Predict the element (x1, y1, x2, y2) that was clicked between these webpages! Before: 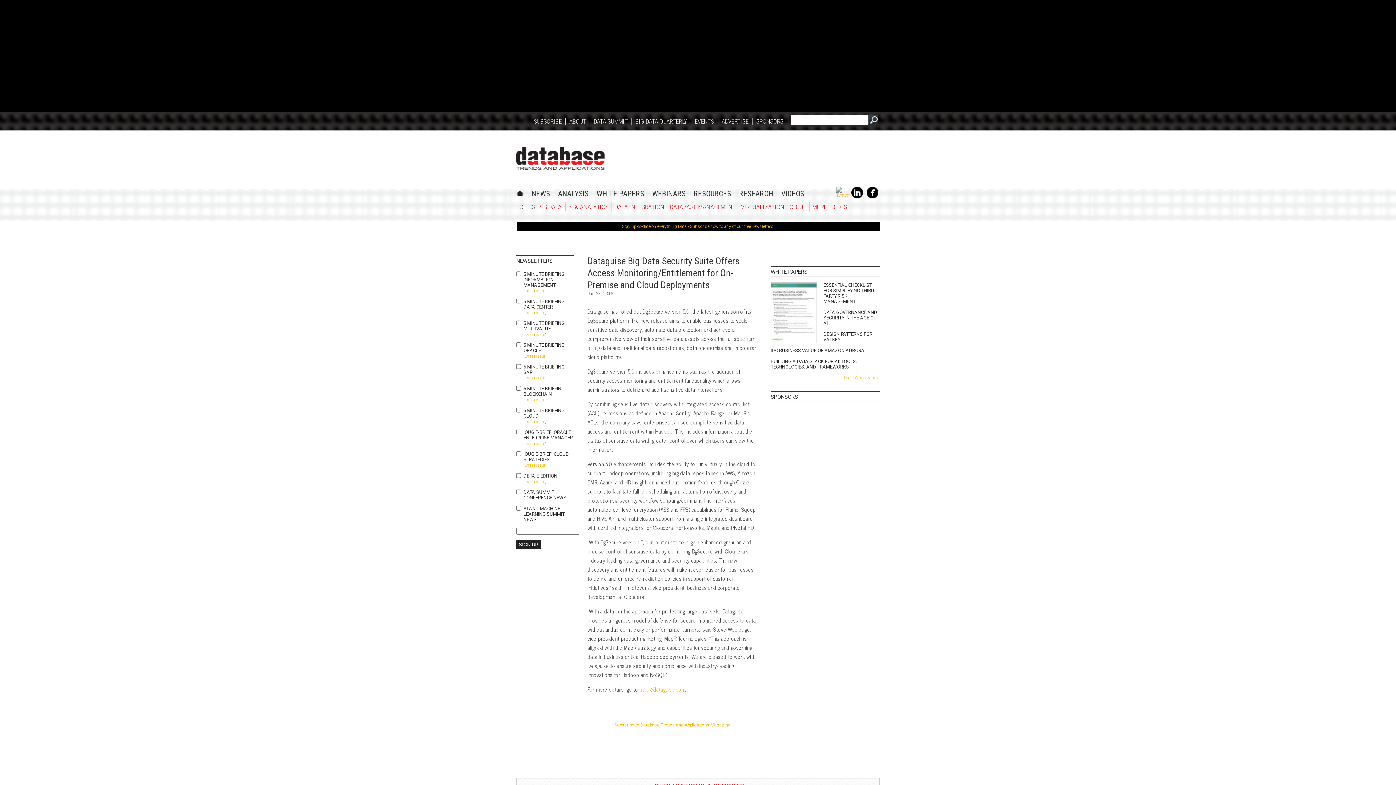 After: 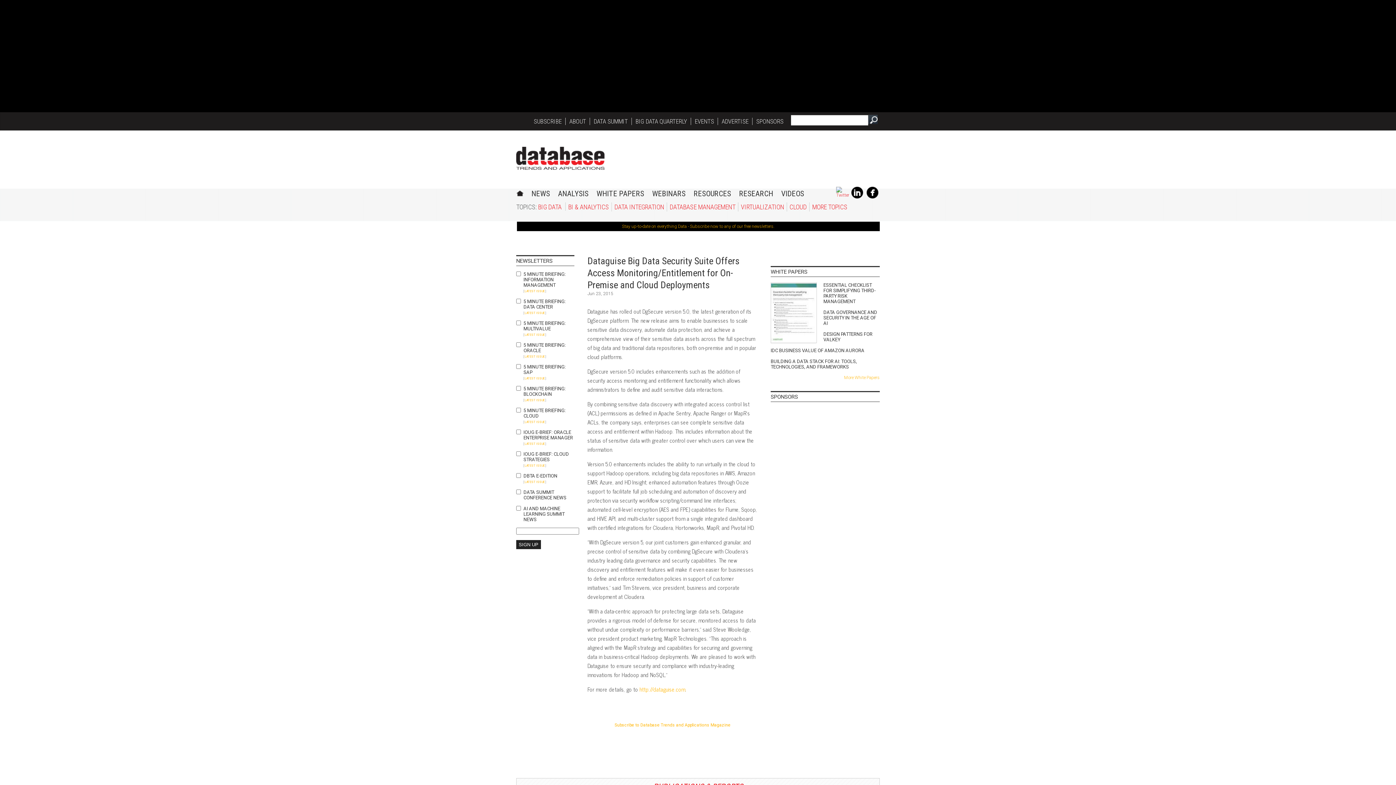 Action: bbox: (836, 192, 849, 197)